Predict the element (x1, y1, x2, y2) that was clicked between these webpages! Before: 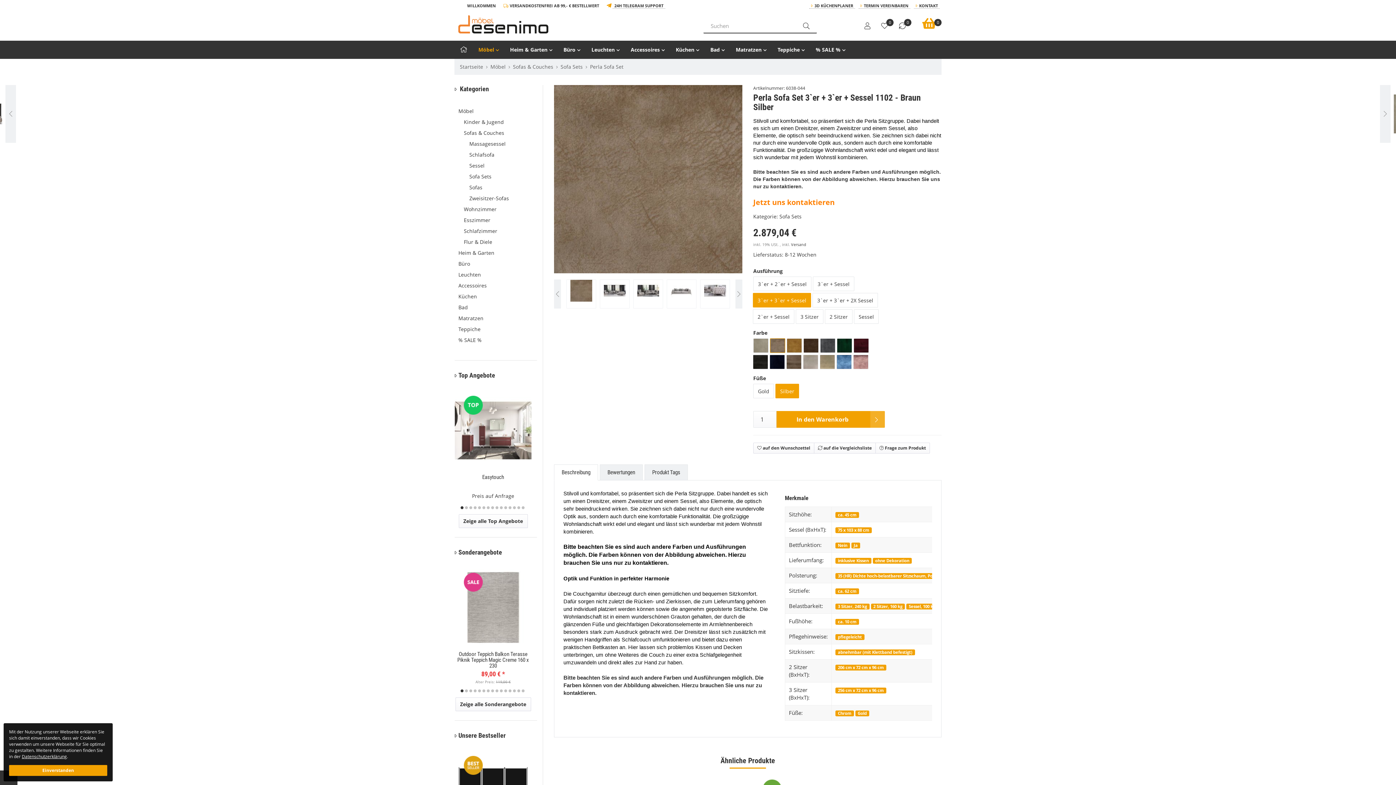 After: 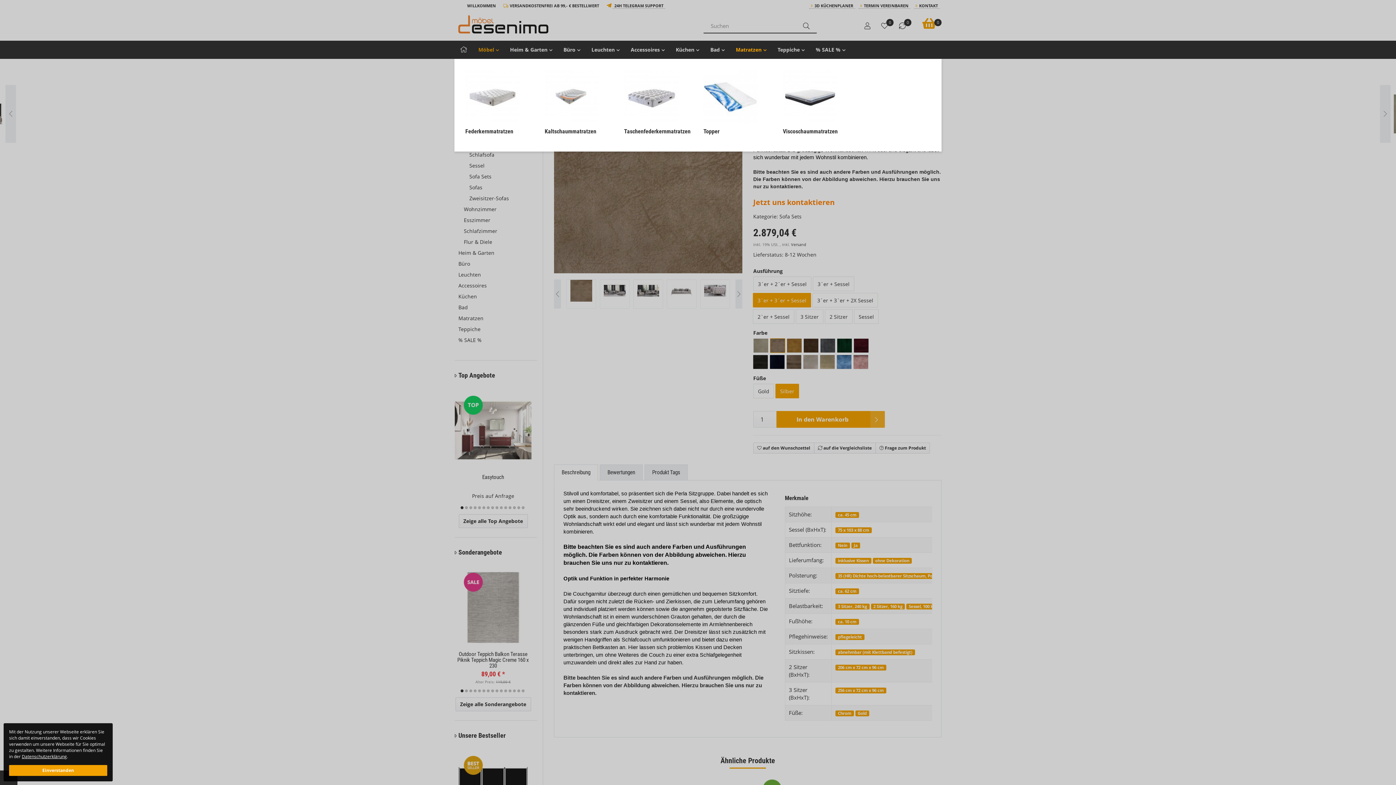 Action: bbox: (730, 40, 772, 58) label: Matratzen